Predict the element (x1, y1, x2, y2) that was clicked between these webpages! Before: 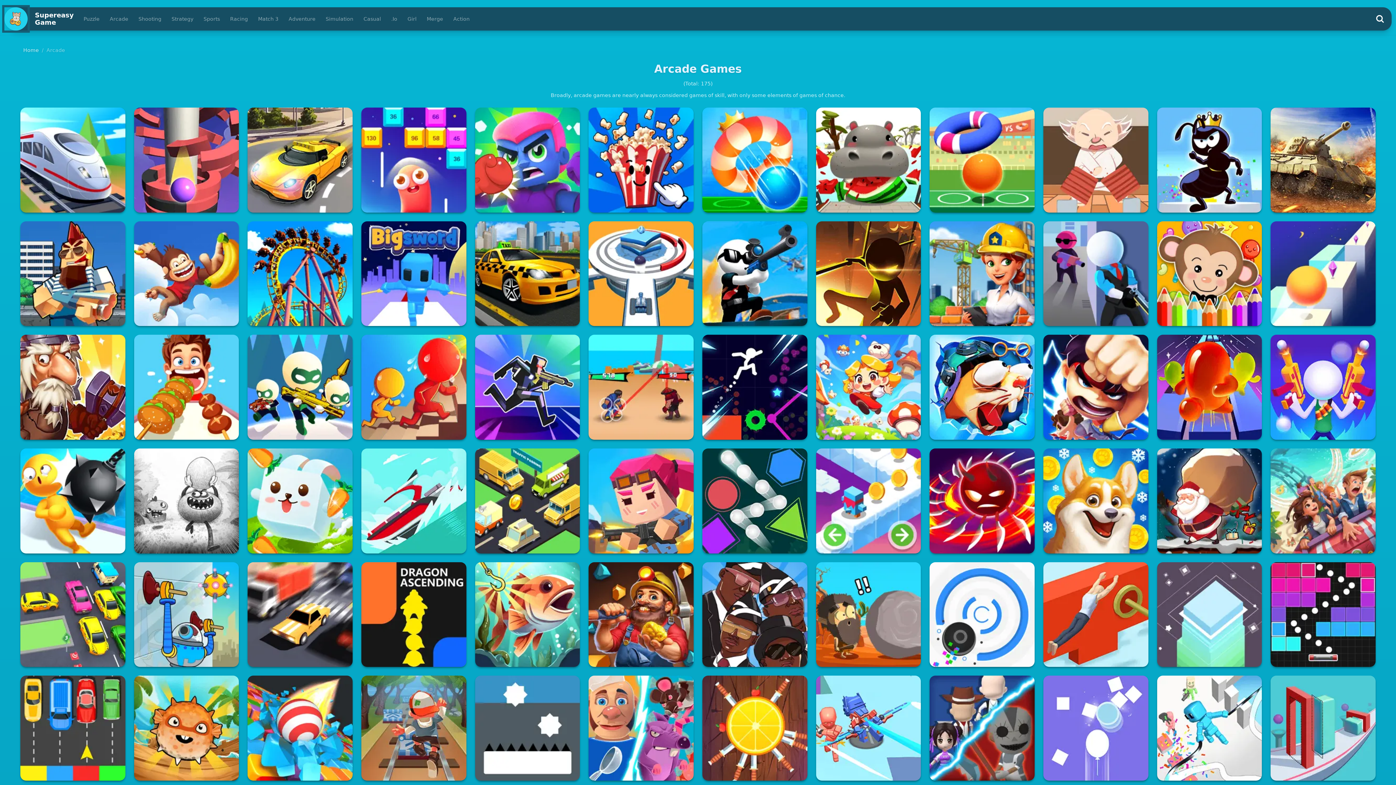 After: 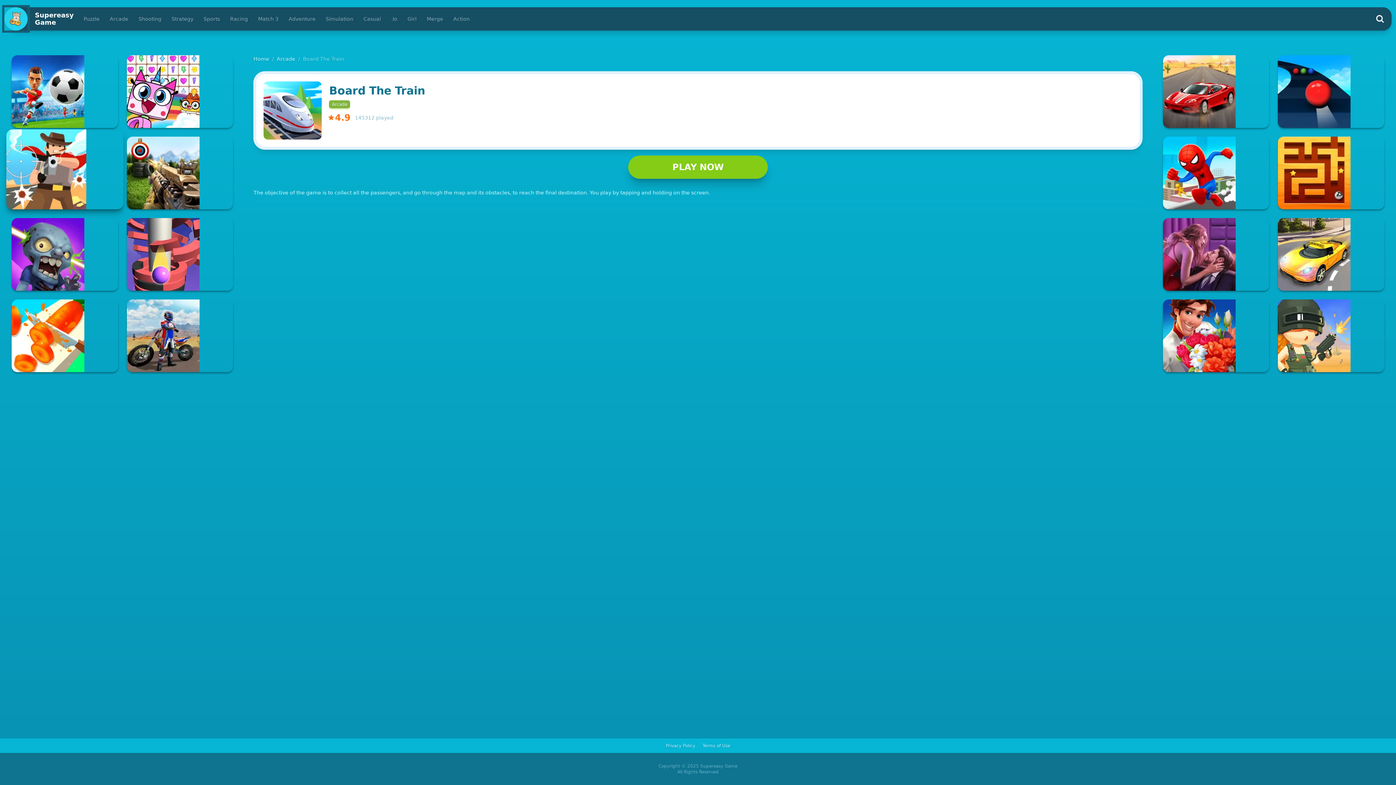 Action: label: Board The Train

4.9 bbox: (20, 107, 125, 212)